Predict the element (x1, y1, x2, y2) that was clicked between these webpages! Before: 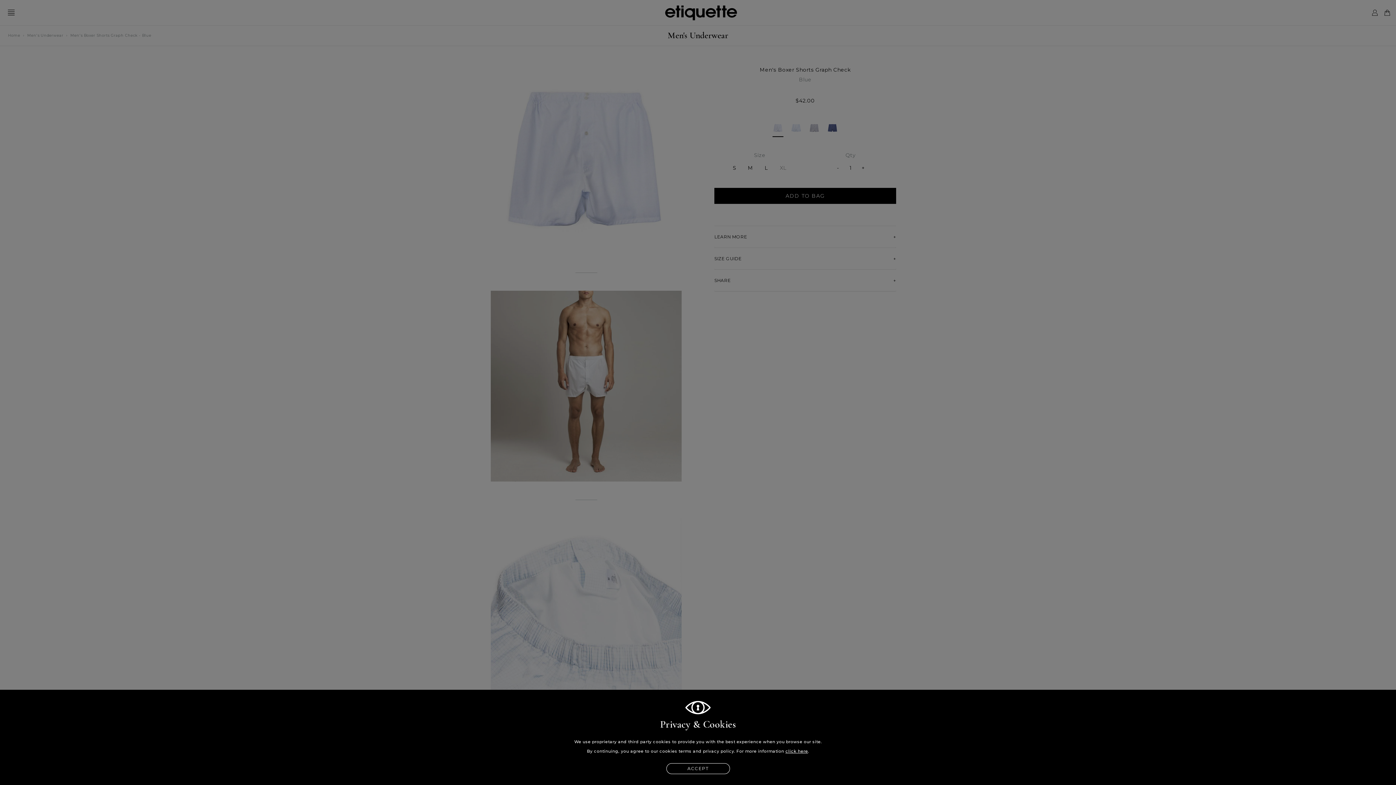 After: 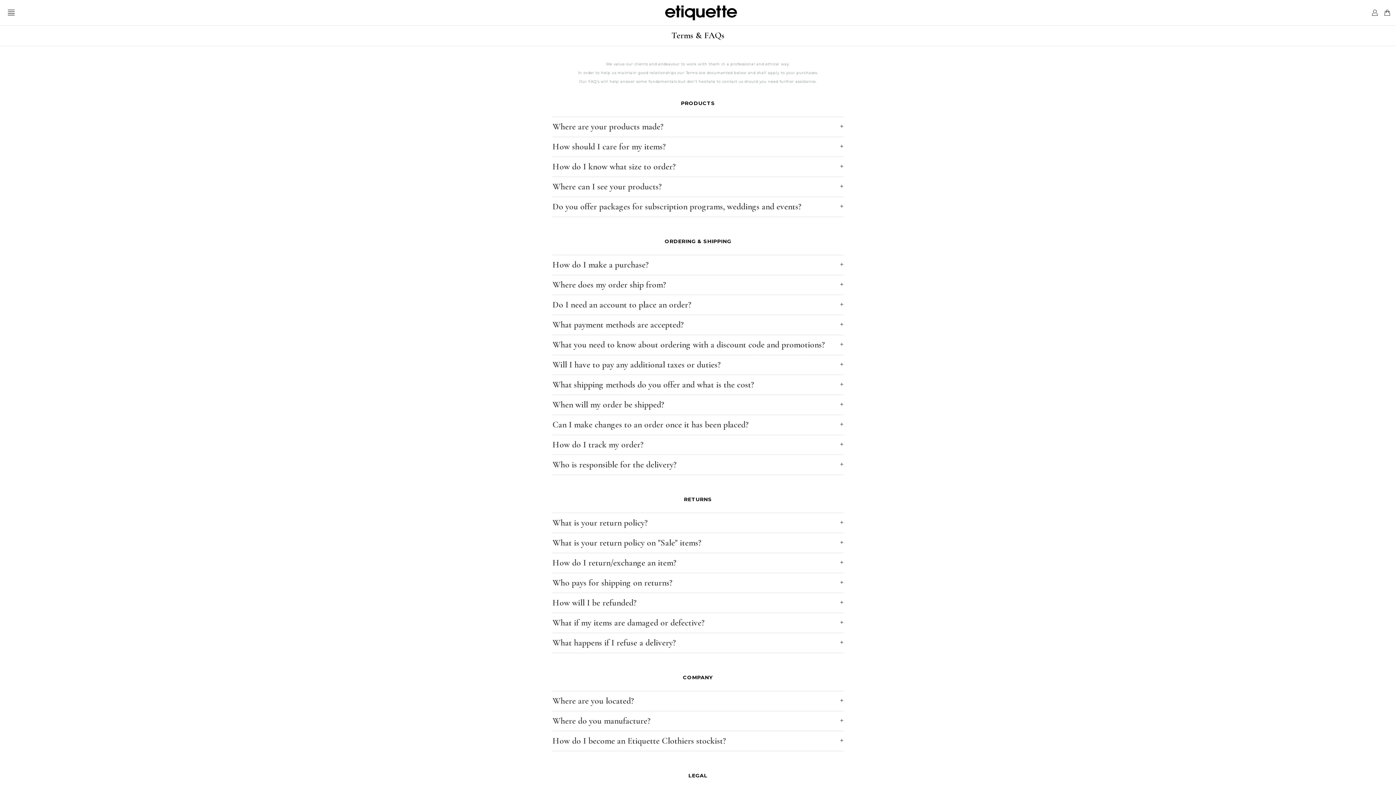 Action: label: click here bbox: (785, 749, 808, 754)